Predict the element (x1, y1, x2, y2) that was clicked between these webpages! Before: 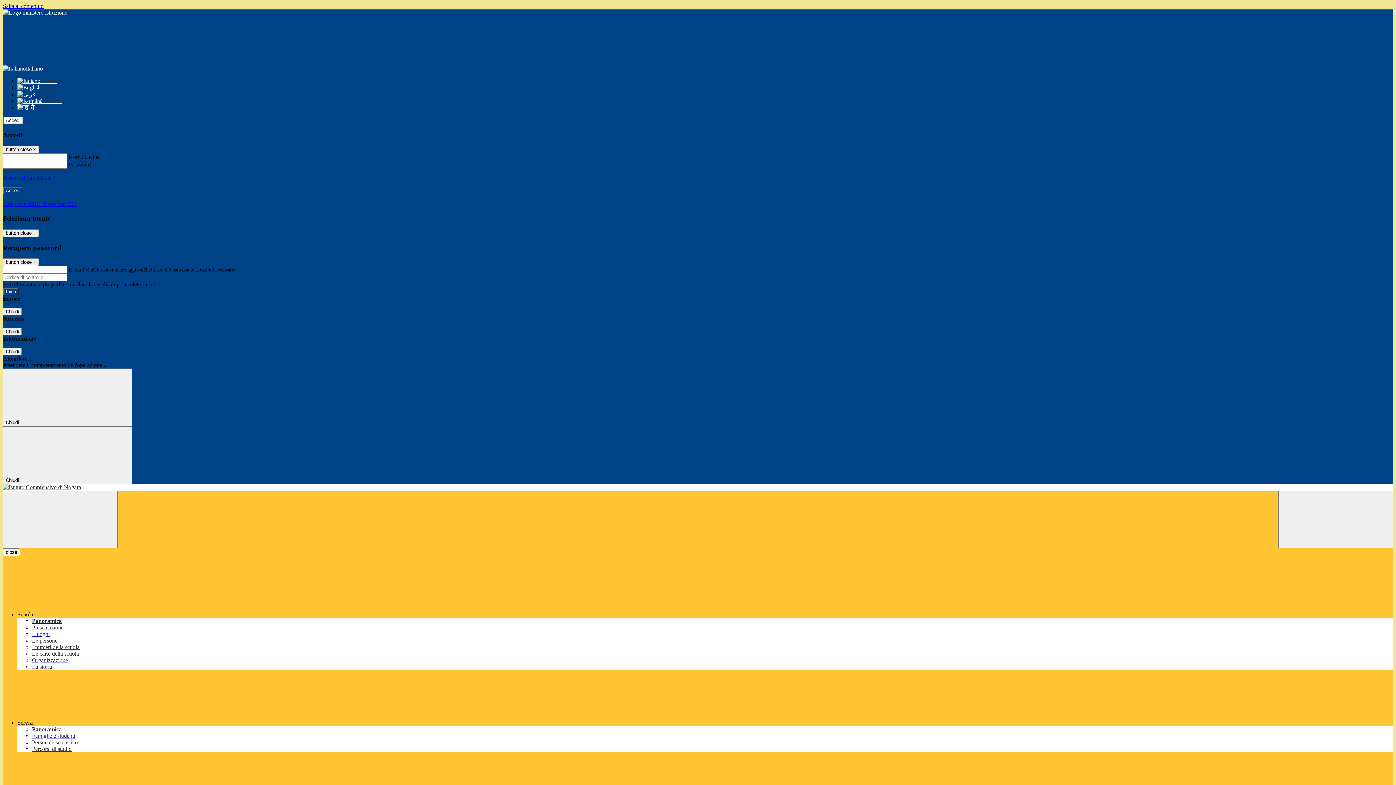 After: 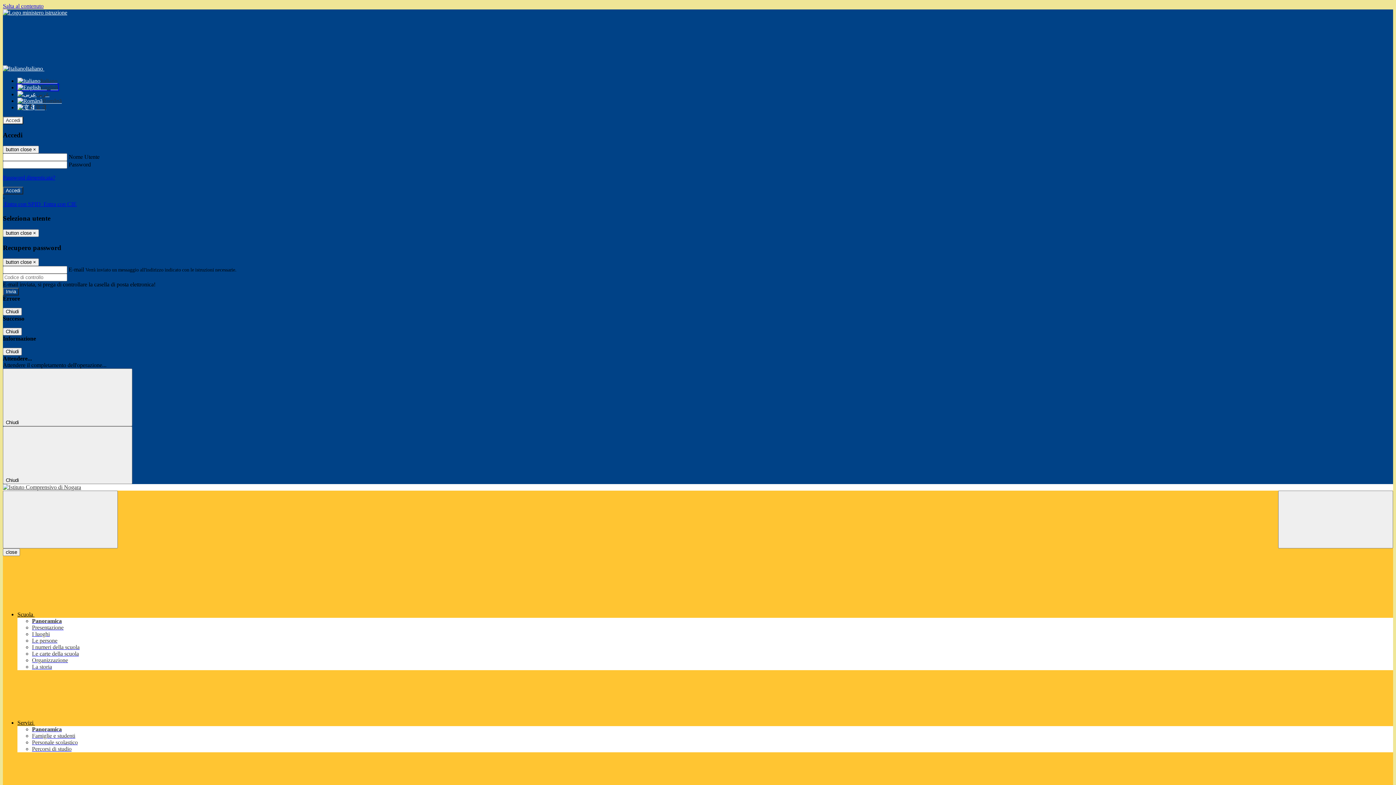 Action: label: English bbox: (17, 84, 58, 90)